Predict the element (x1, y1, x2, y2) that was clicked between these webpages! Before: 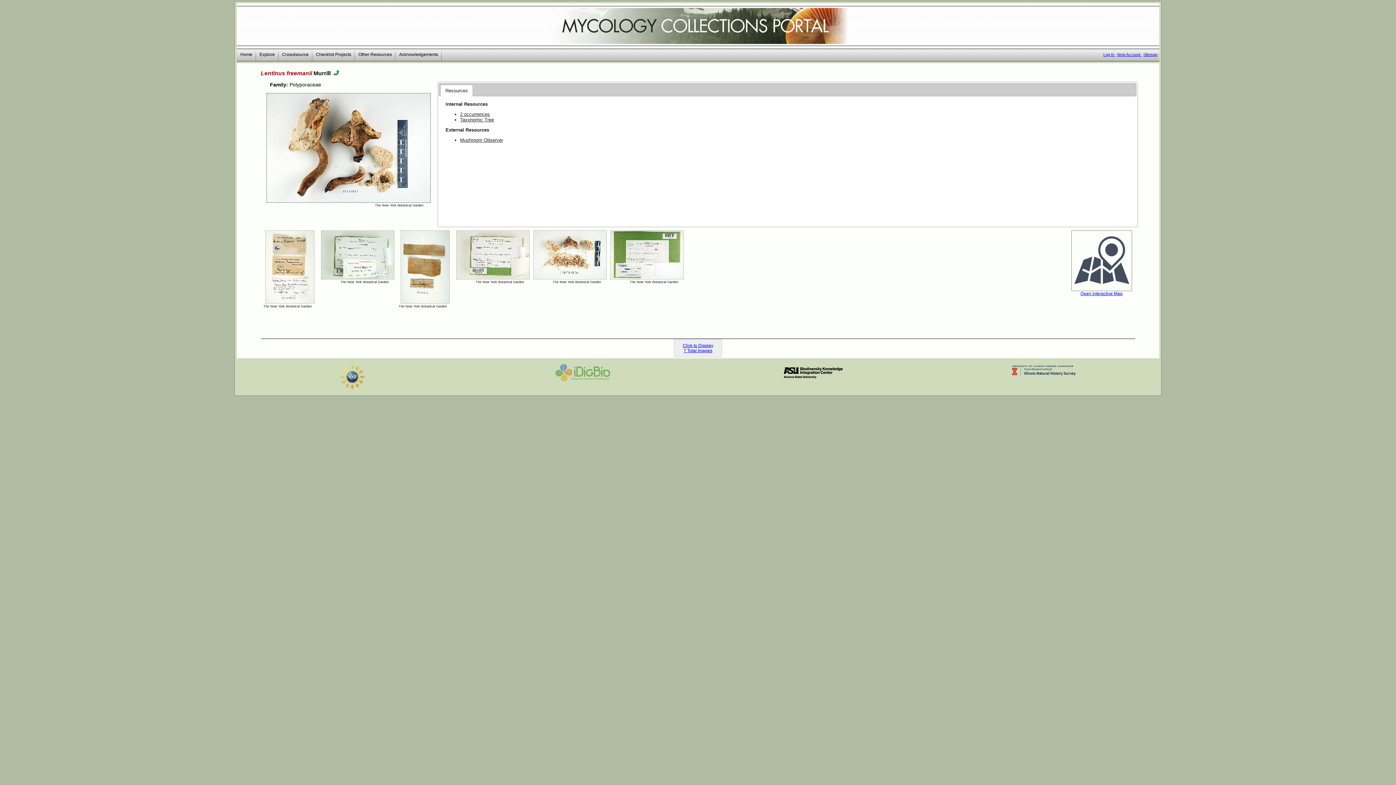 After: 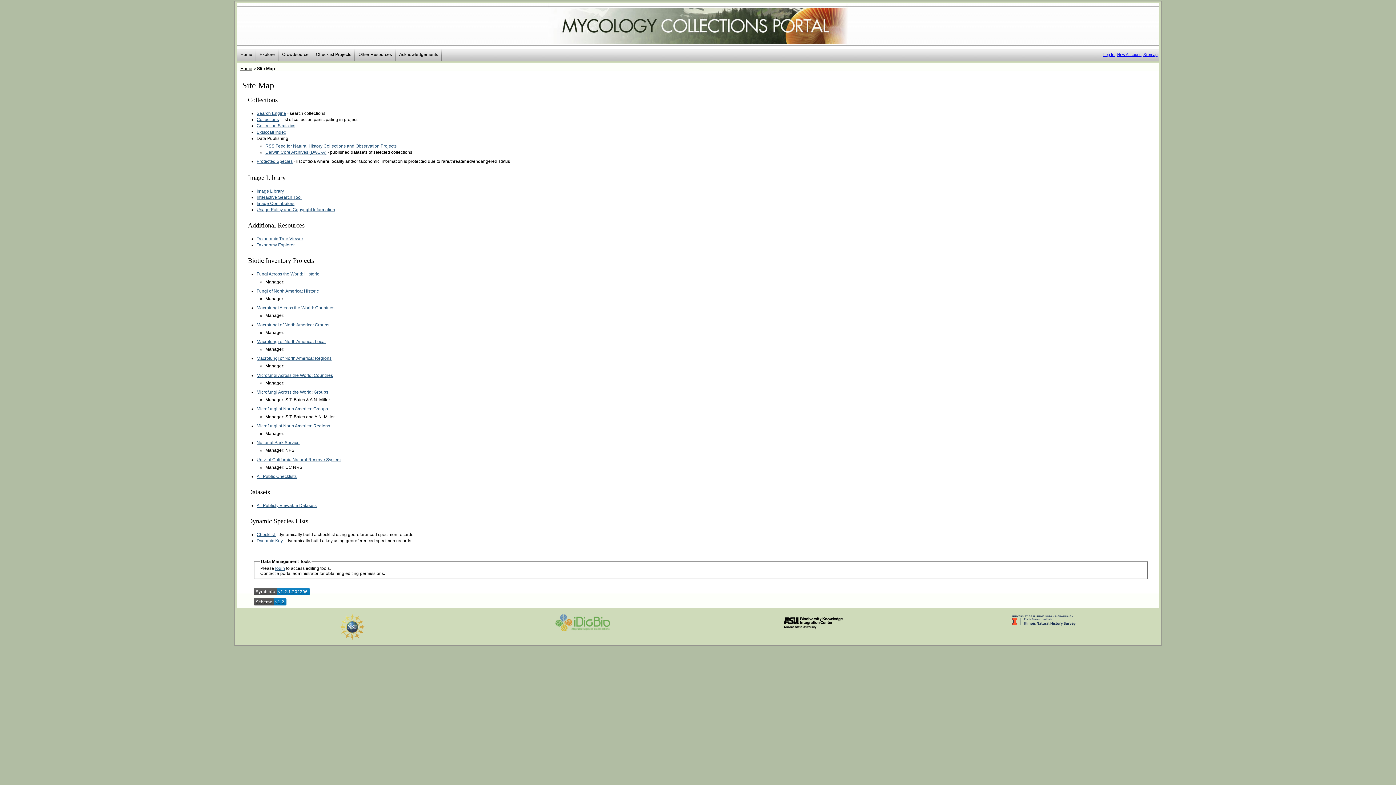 Action: bbox: (1143, 52, 1157, 56) label: Sitemap